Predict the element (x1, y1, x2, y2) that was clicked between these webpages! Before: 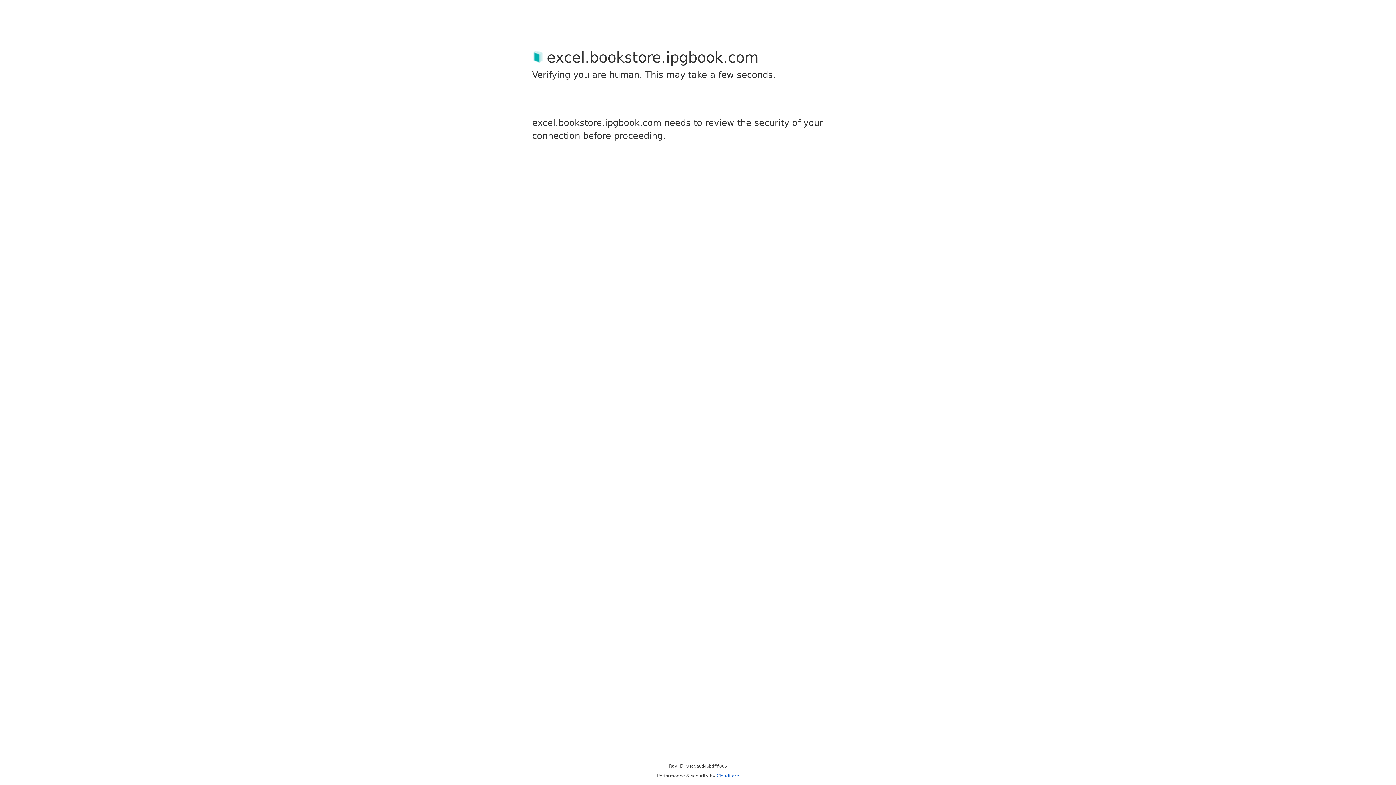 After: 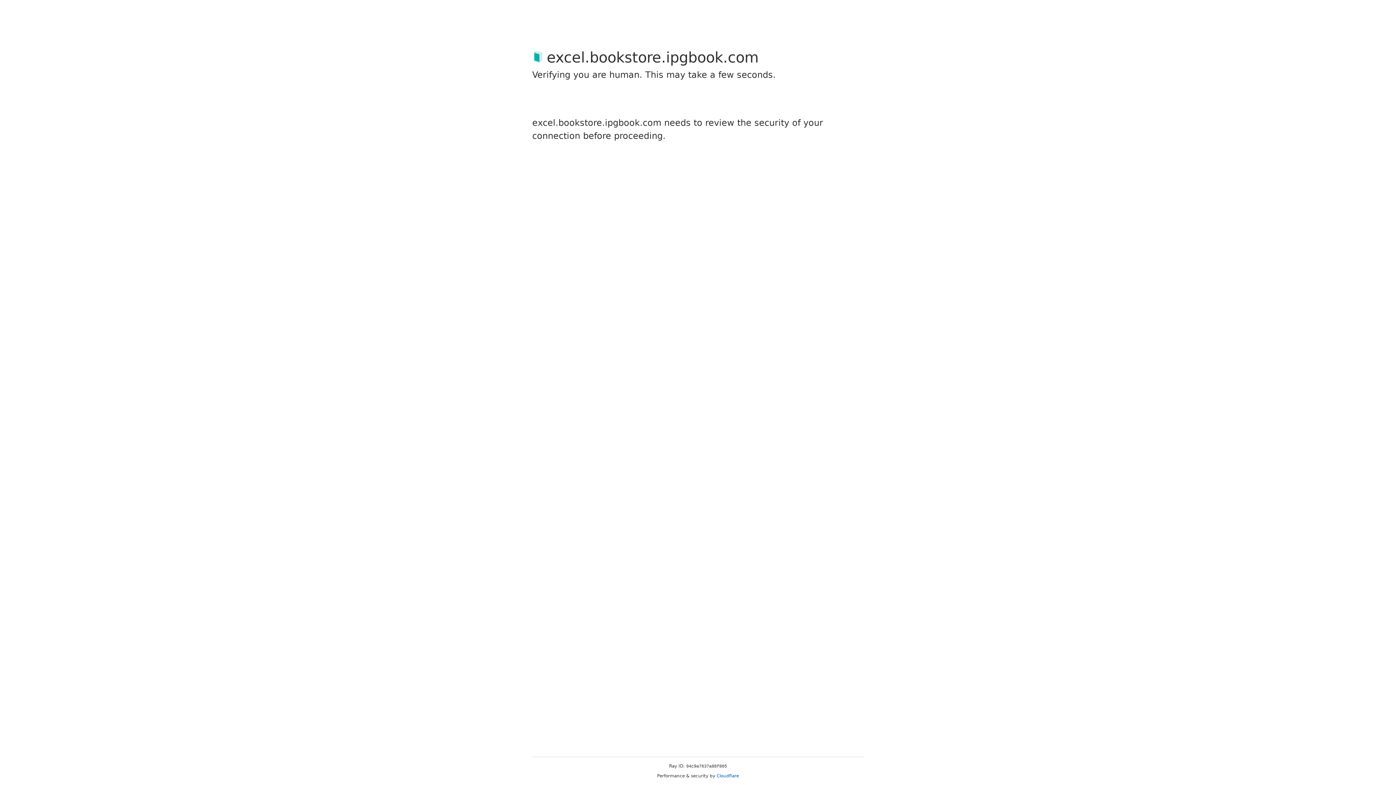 Action: label: Cloudflare bbox: (716, 773, 739, 778)